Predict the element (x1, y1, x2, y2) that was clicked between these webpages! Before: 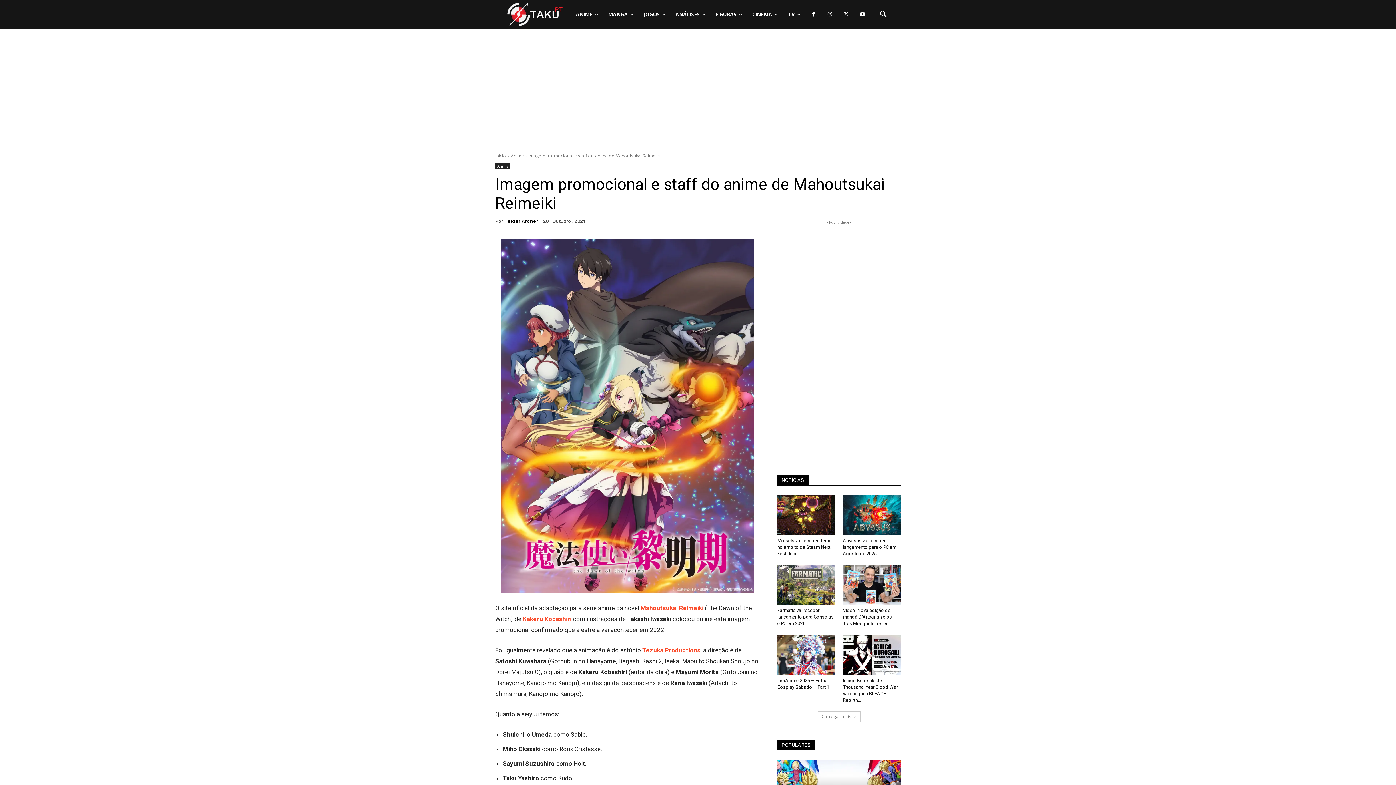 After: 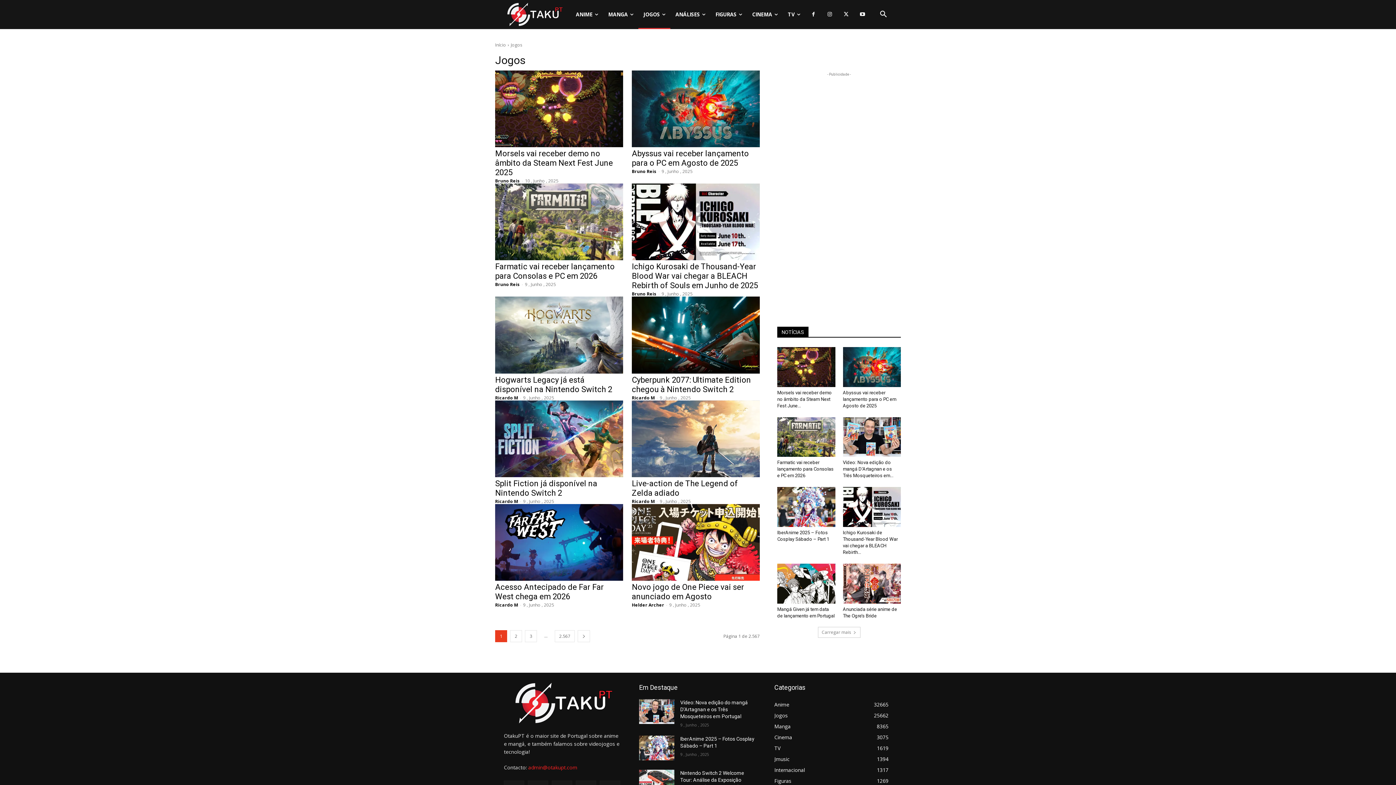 Action: bbox: (638, 0, 670, 29) label: JOGOS